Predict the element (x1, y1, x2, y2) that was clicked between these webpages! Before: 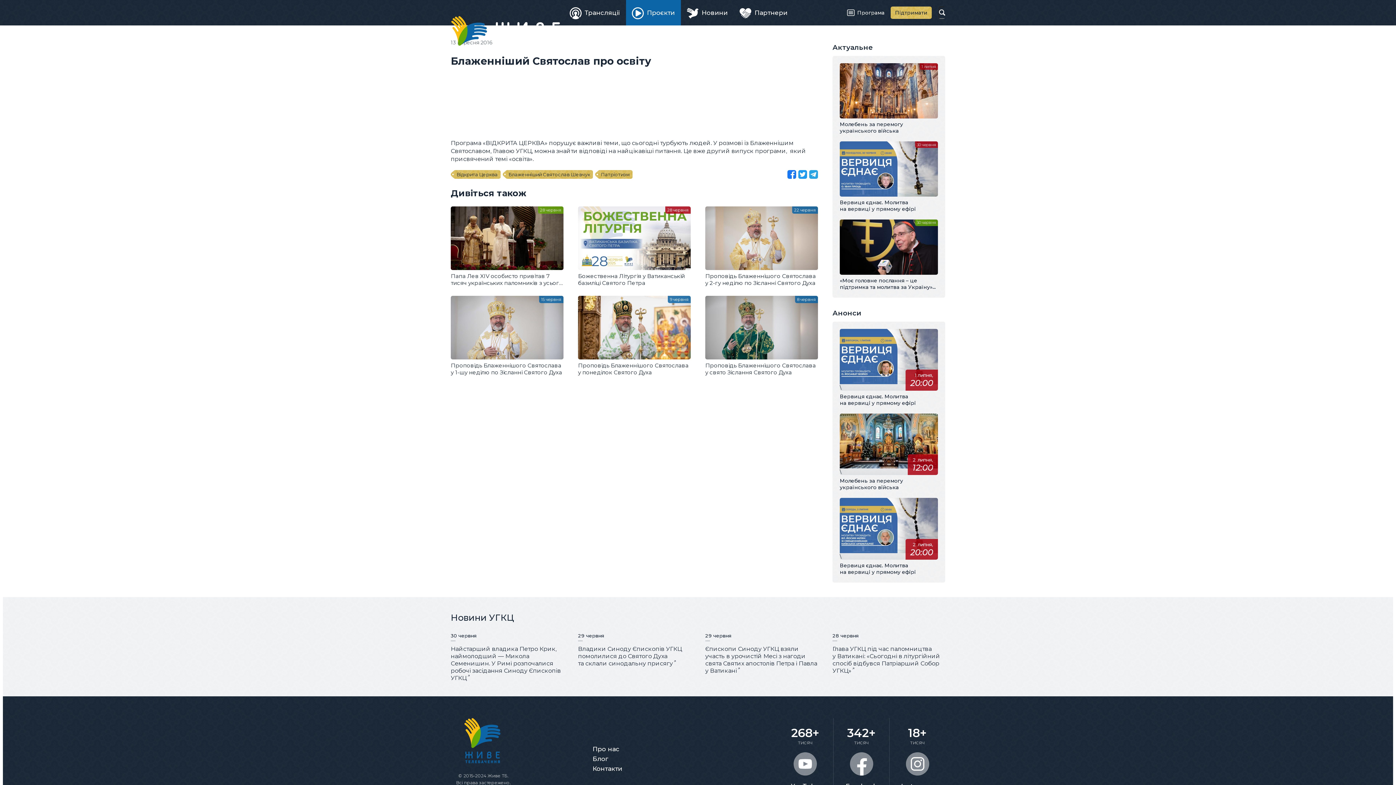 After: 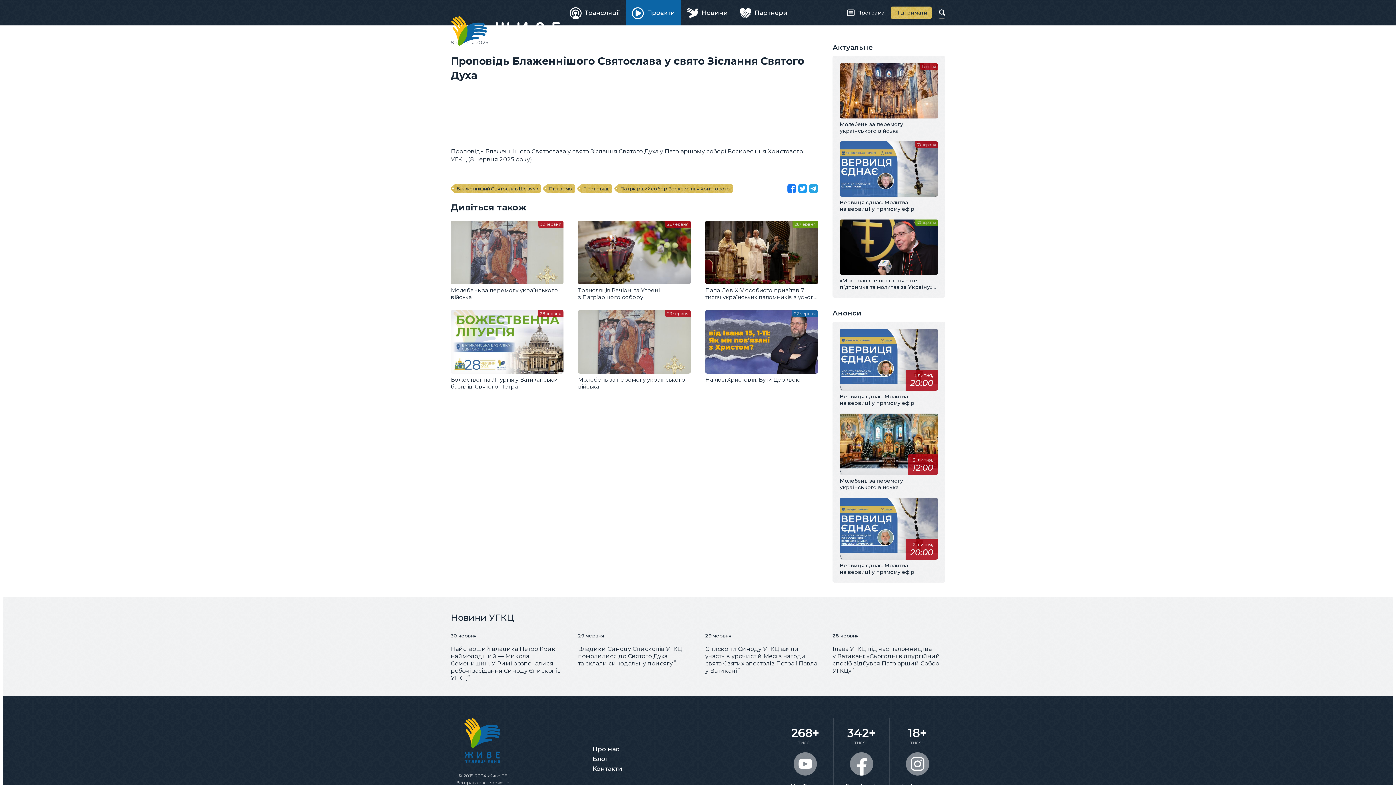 Action: bbox: (705, 296, 818, 376) label: Проповідь Блаженнішого Святослава у свято Зіслання Святого Духа
8 червня